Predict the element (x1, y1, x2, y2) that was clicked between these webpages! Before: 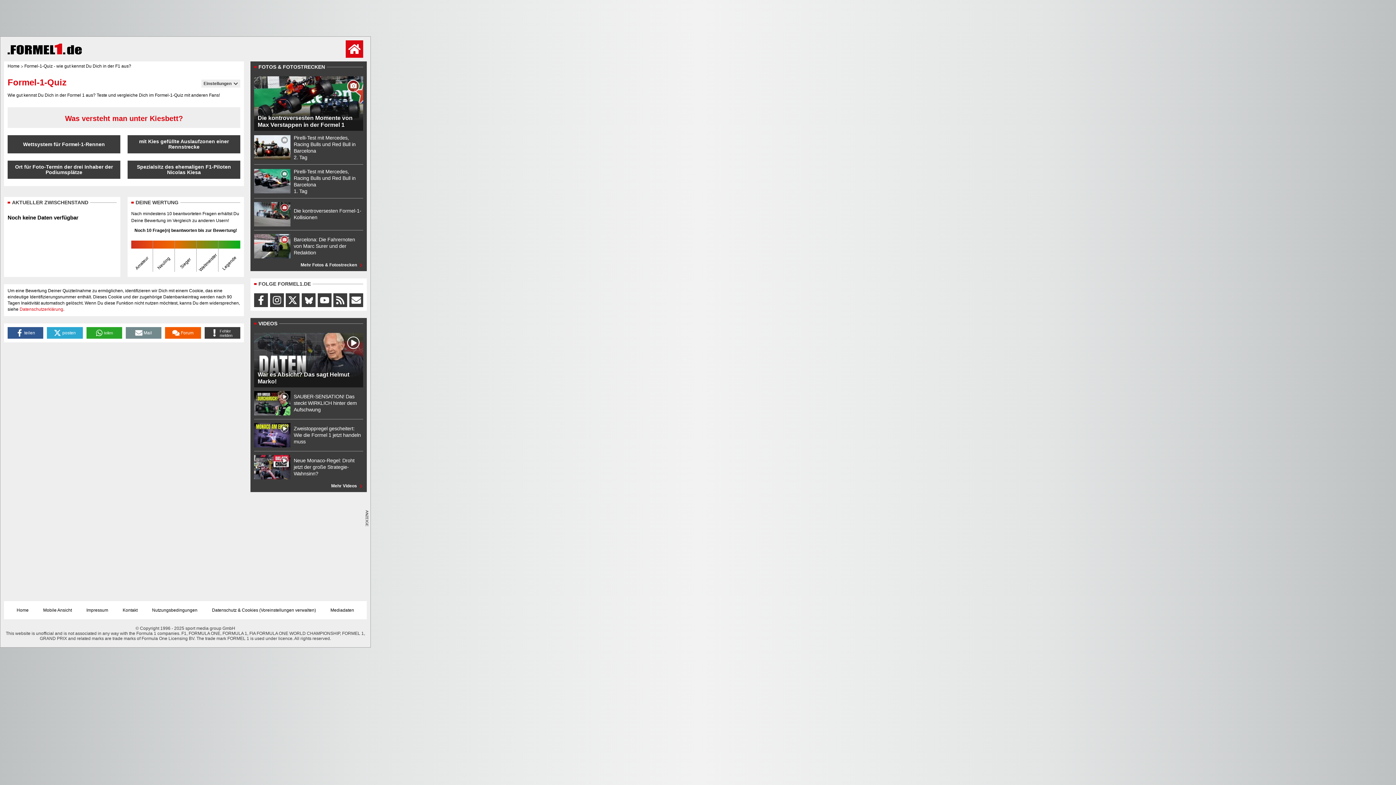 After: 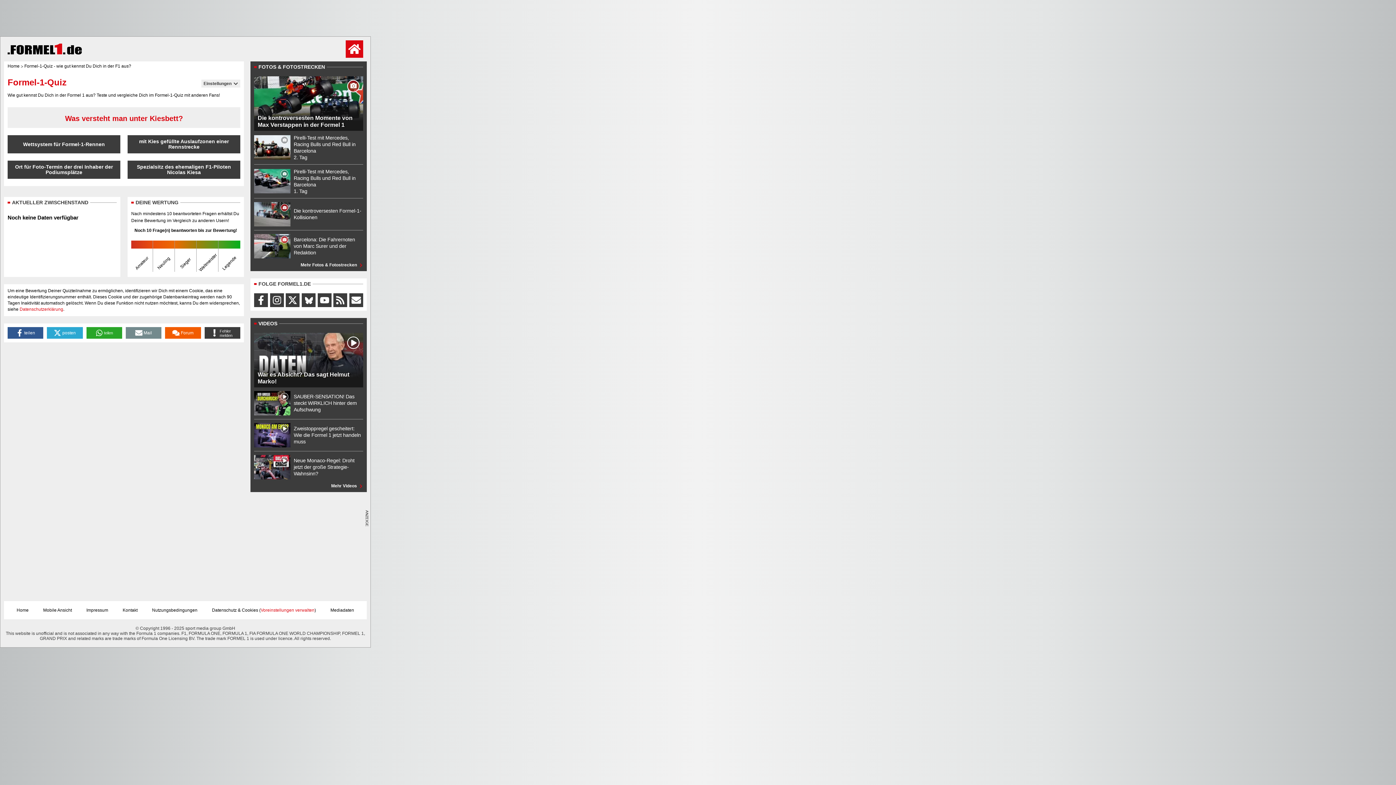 Action: label: Voreinstellungen verwalten bbox: (260, 608, 314, 613)